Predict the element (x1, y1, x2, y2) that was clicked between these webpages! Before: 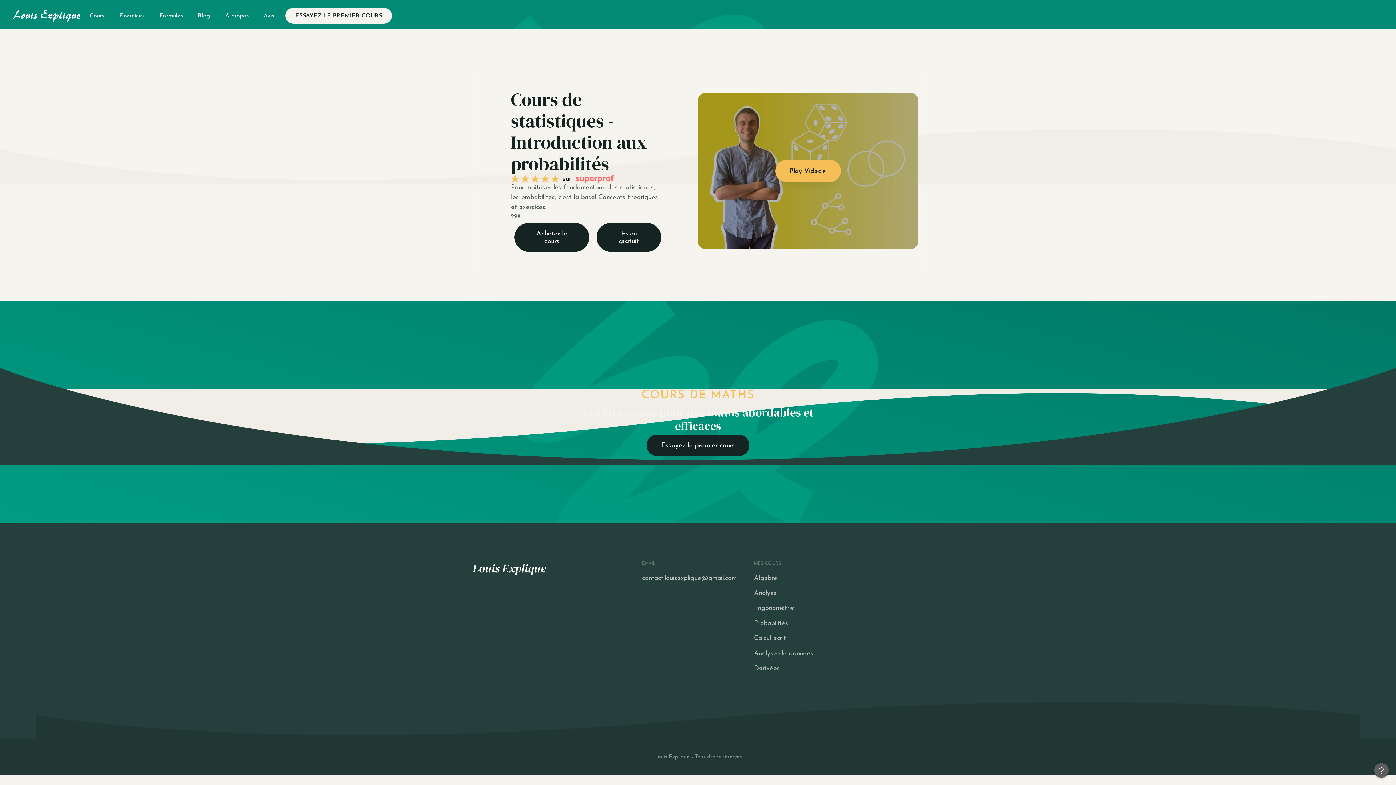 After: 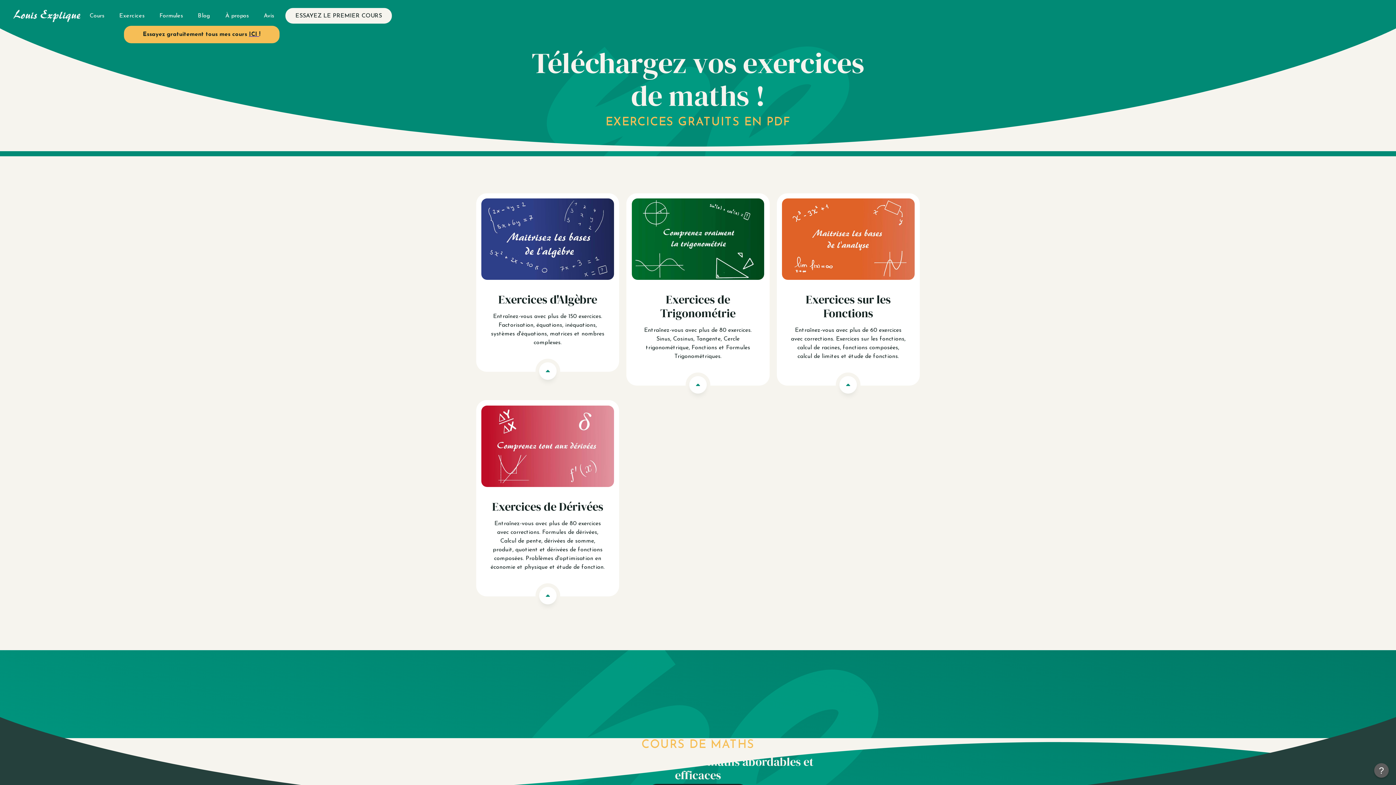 Action: label: Exercices bbox: (111, 8, 151, 23)